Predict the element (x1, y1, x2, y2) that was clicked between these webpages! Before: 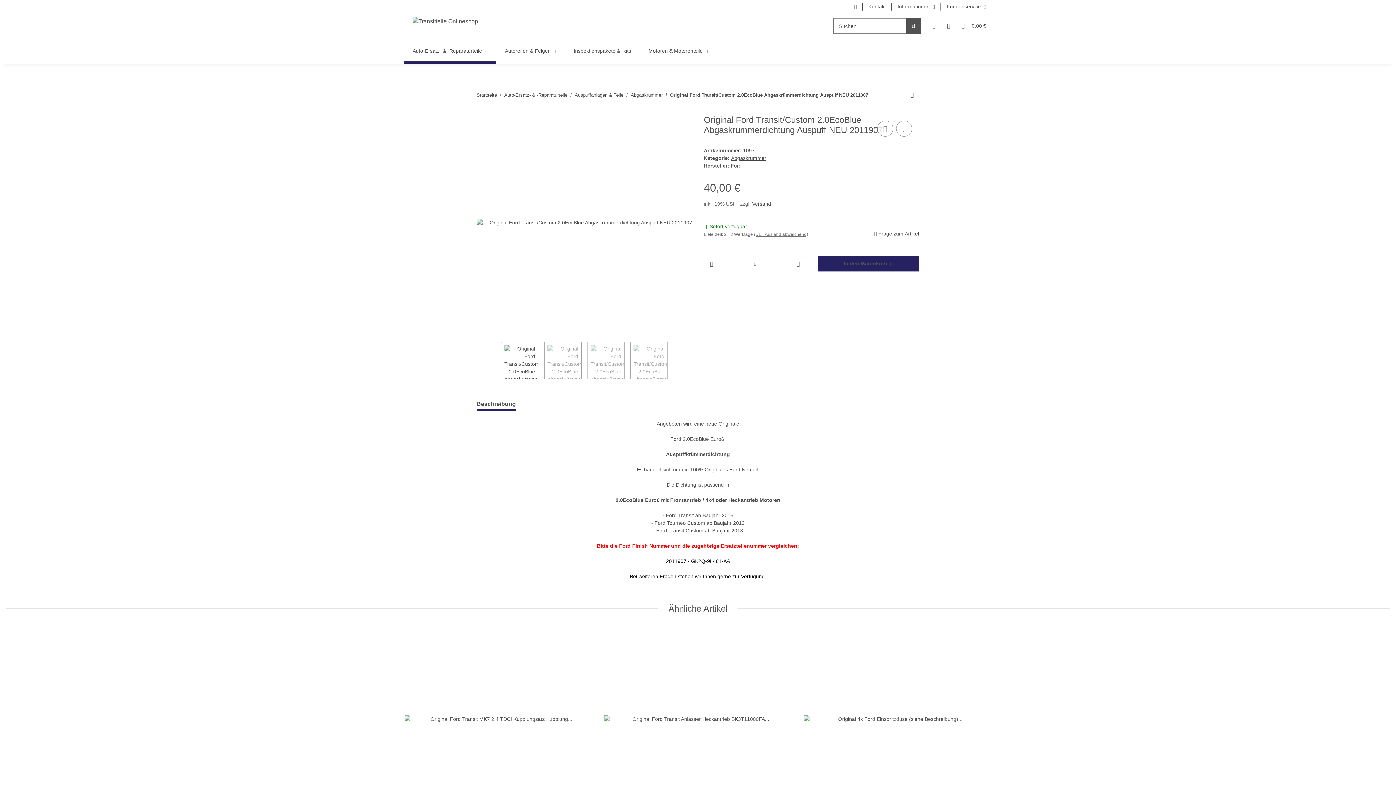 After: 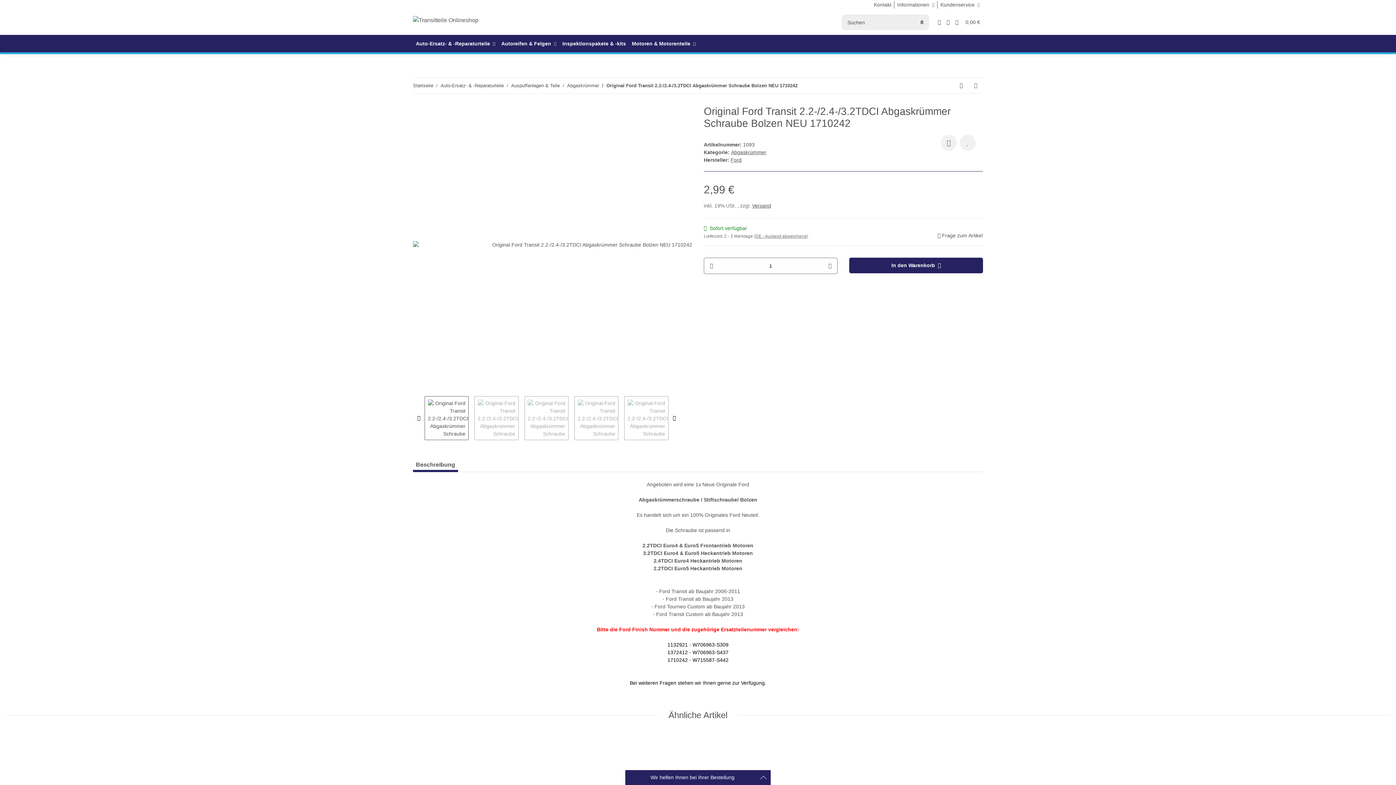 Action: label: zum vorherigen Artikel: Original Ford Transit 2.2-/2.4-/3.2TDCI Abgaskrümmer Schraube Bolzen NEU 1710242 bbox: (905, 87, 919, 102)